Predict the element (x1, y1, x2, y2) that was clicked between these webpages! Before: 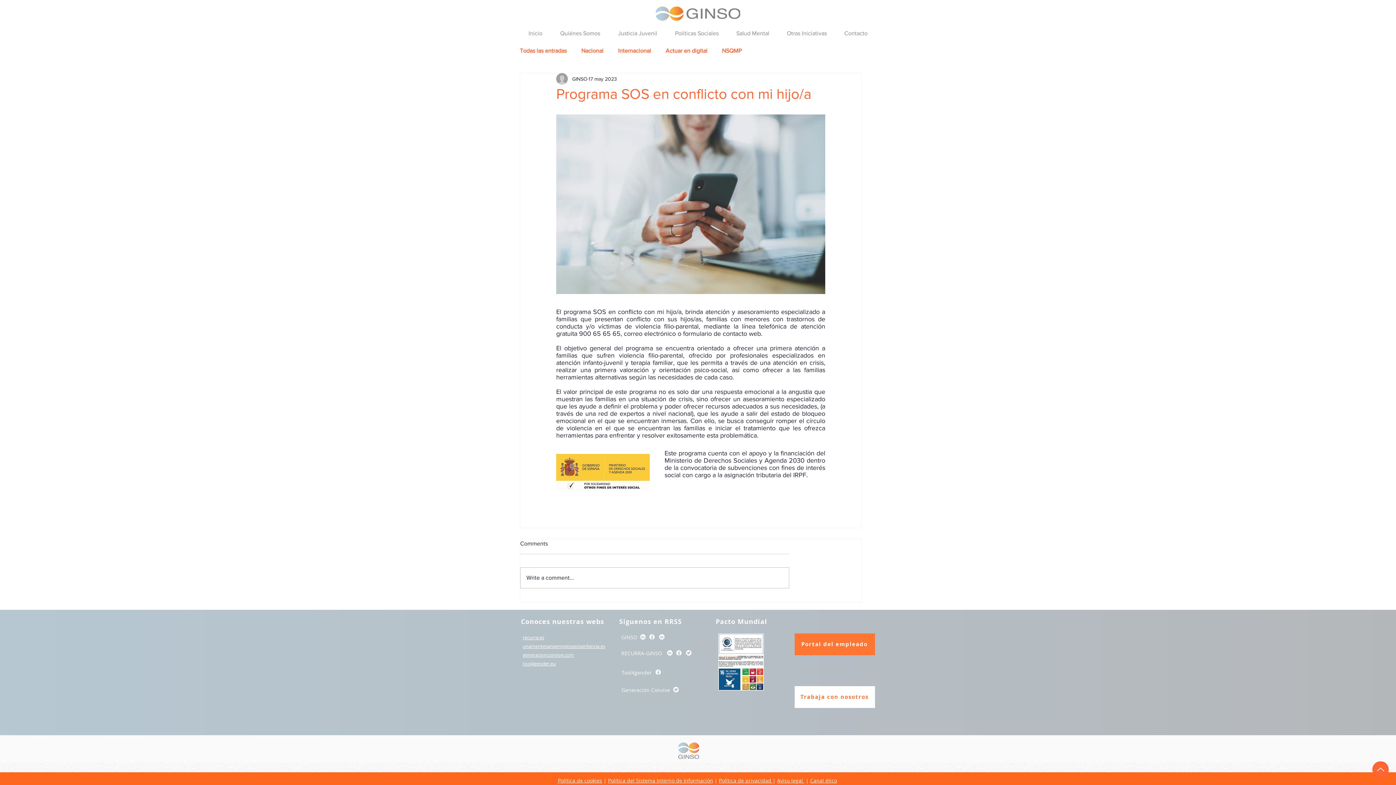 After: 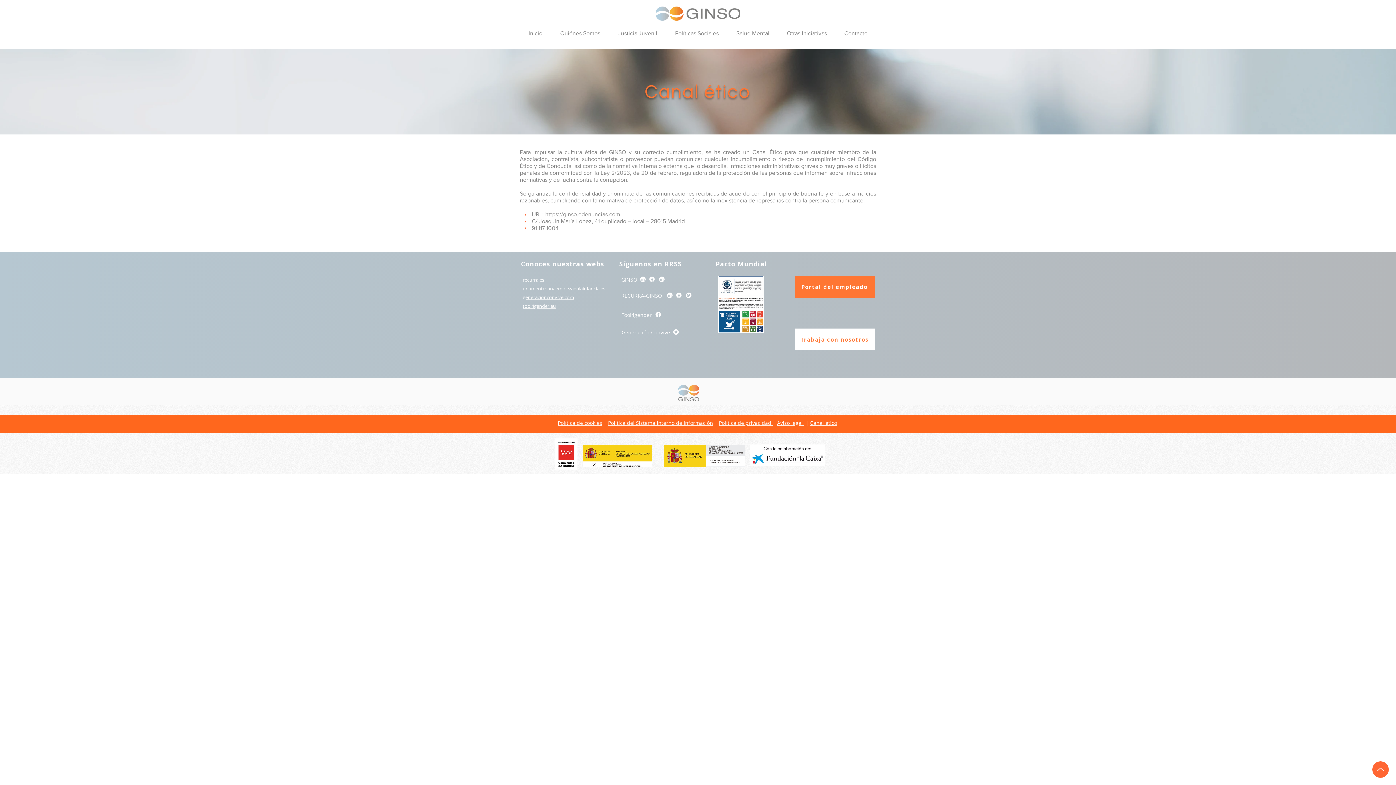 Action: bbox: (806, 777, 810, 784) label: | 